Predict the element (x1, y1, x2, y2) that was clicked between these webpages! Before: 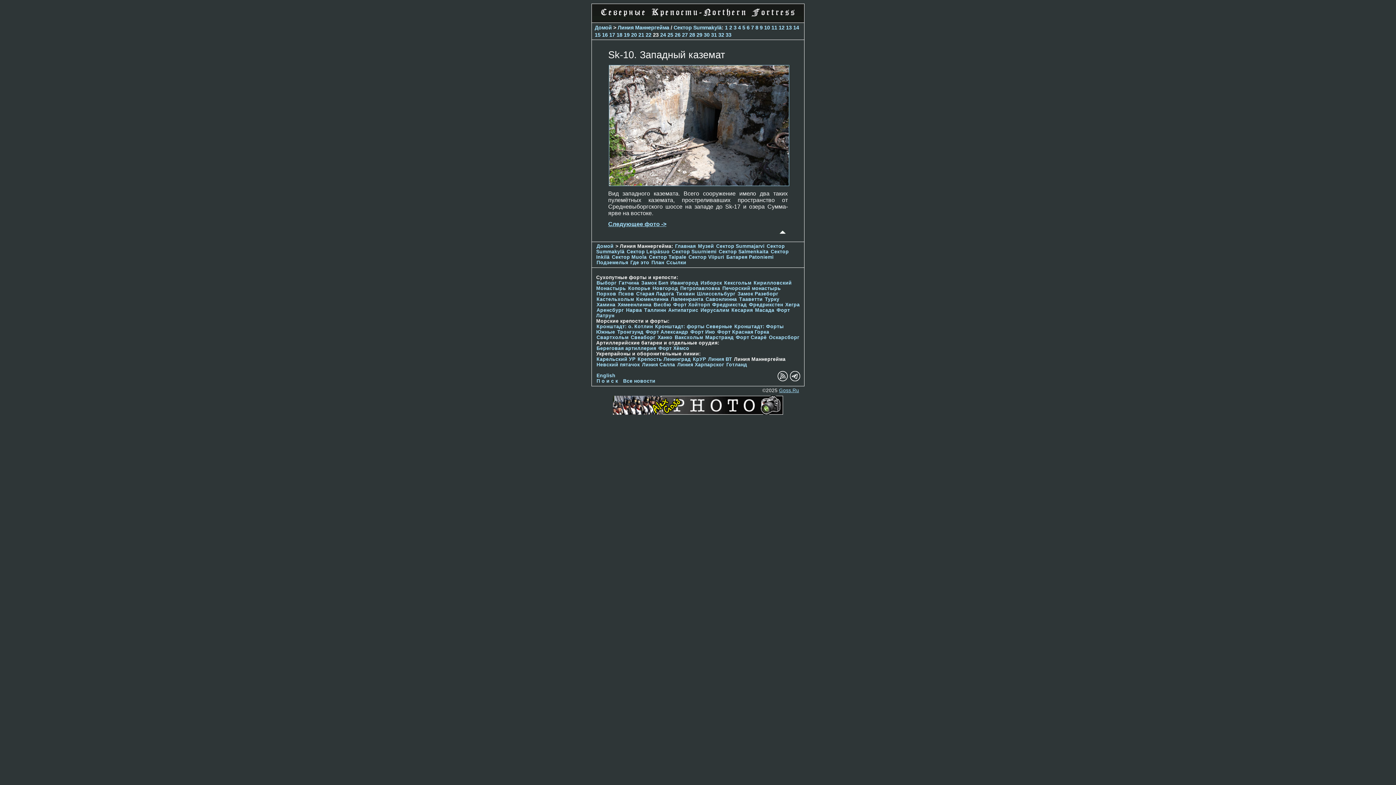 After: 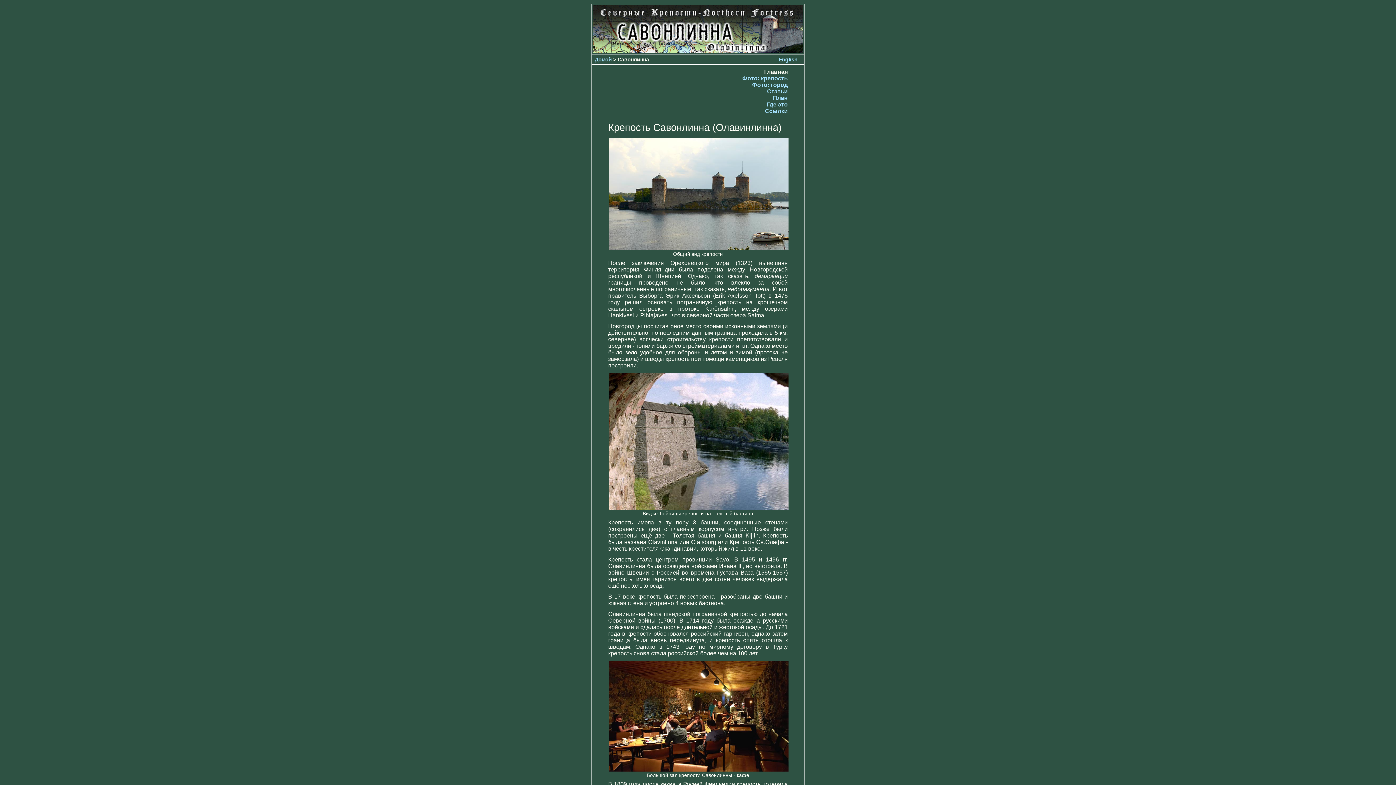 Action: label: Савонлинна bbox: (705, 296, 737, 302)